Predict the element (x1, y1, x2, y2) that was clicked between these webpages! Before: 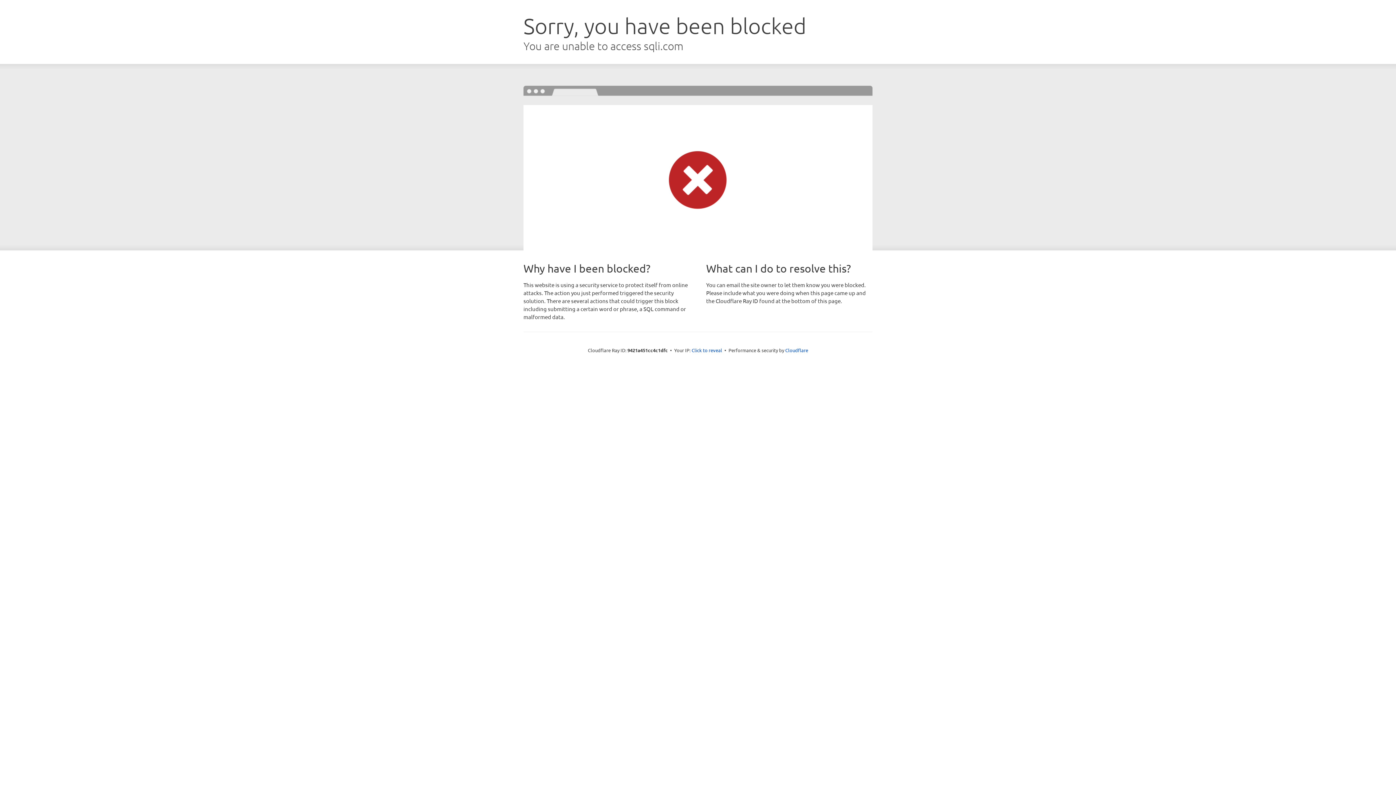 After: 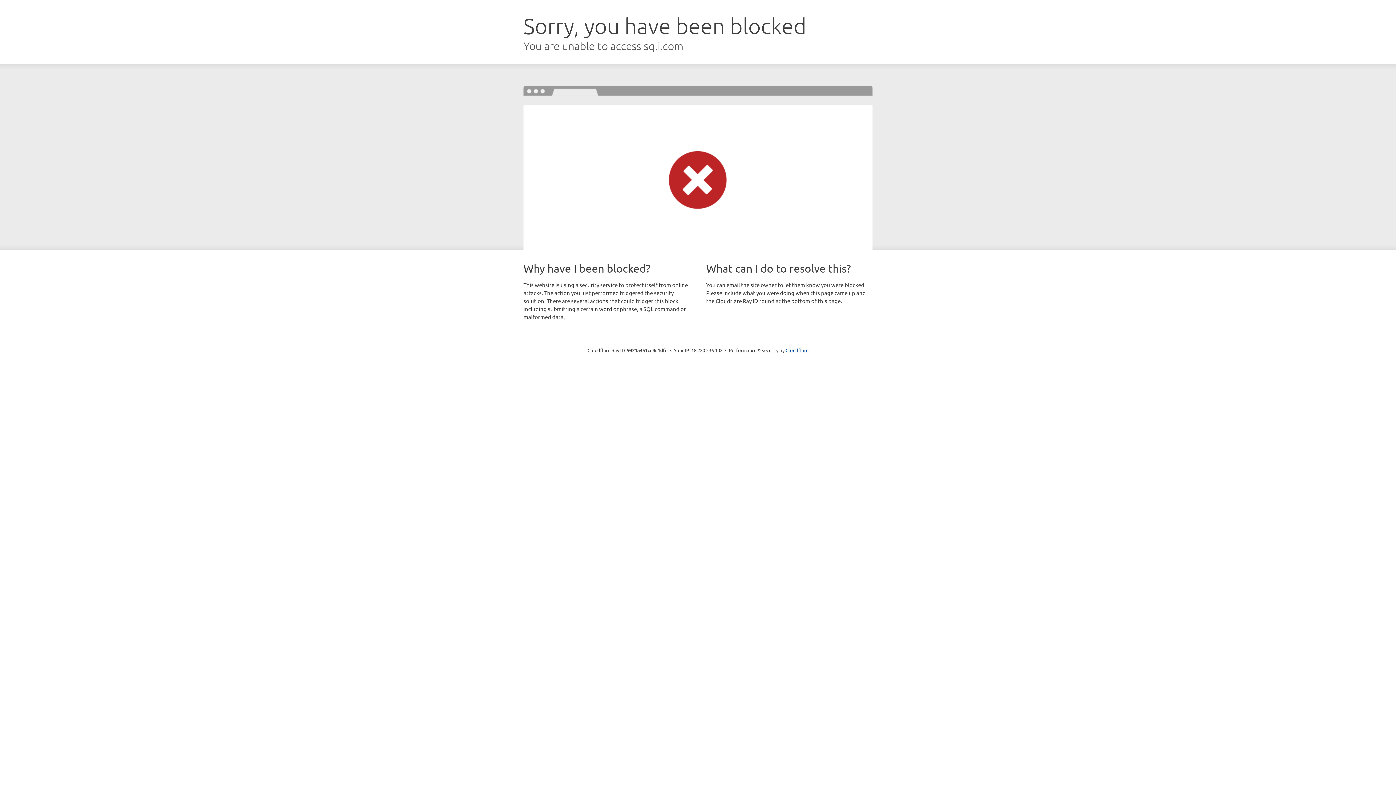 Action: bbox: (691, 346, 722, 353) label: Click to reveal